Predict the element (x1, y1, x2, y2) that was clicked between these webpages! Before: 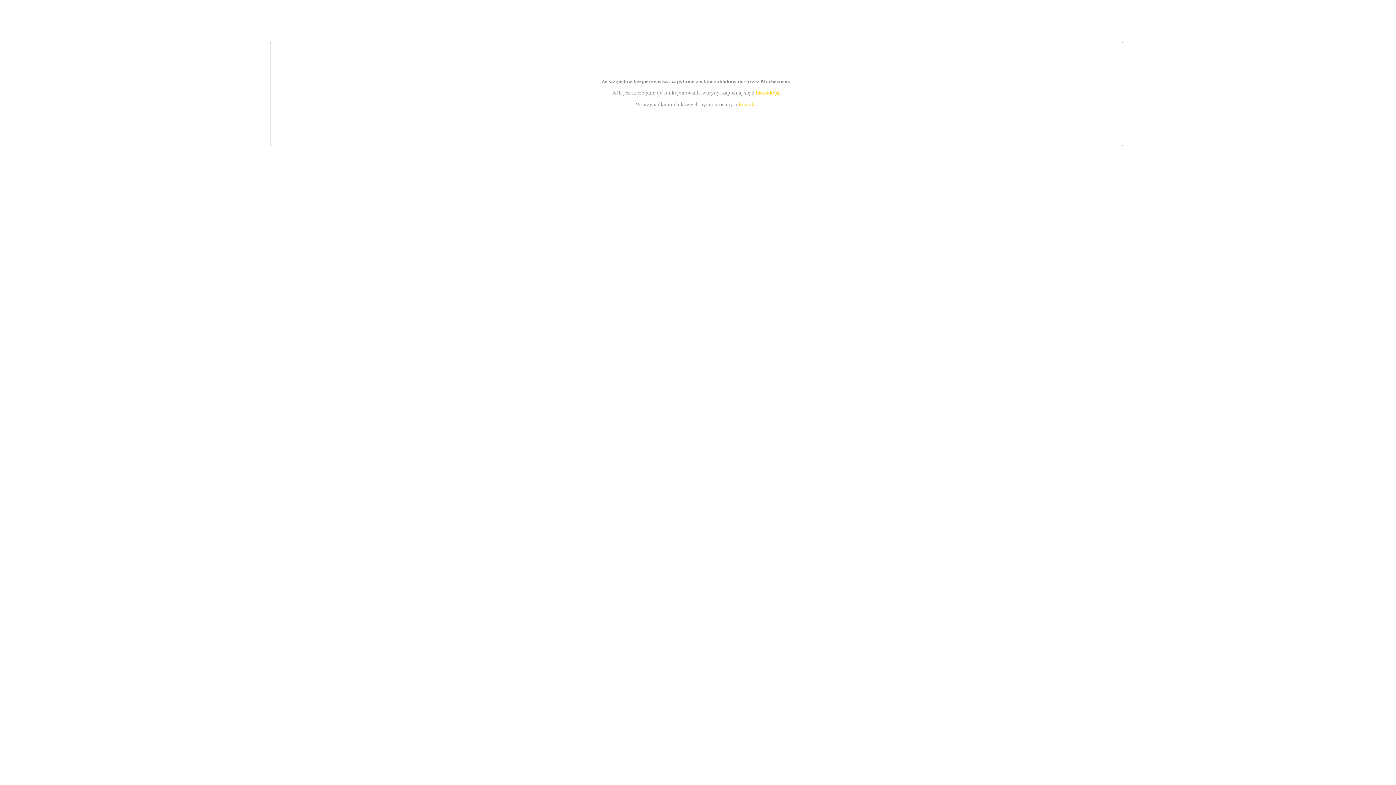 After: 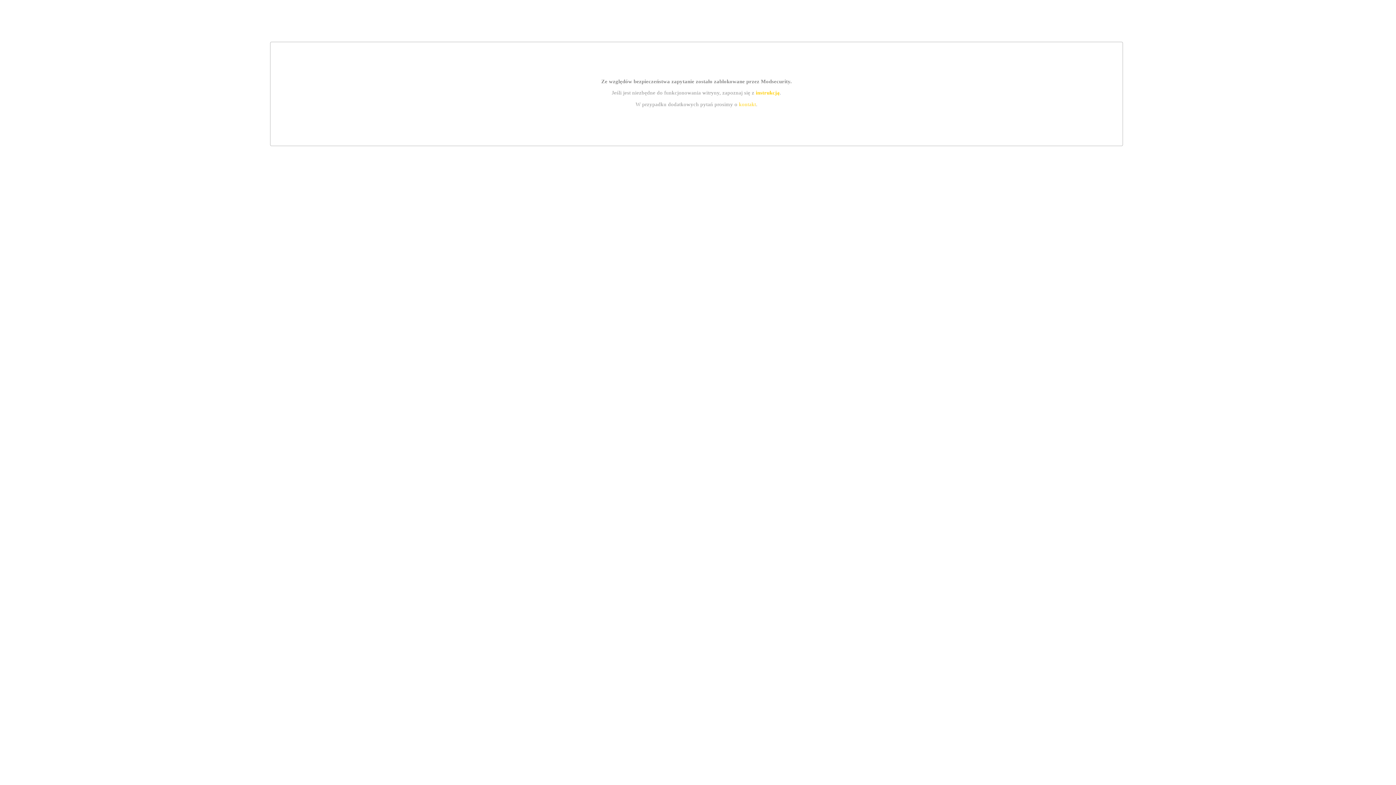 Action: bbox: (739, 101, 756, 107) label: kontakt